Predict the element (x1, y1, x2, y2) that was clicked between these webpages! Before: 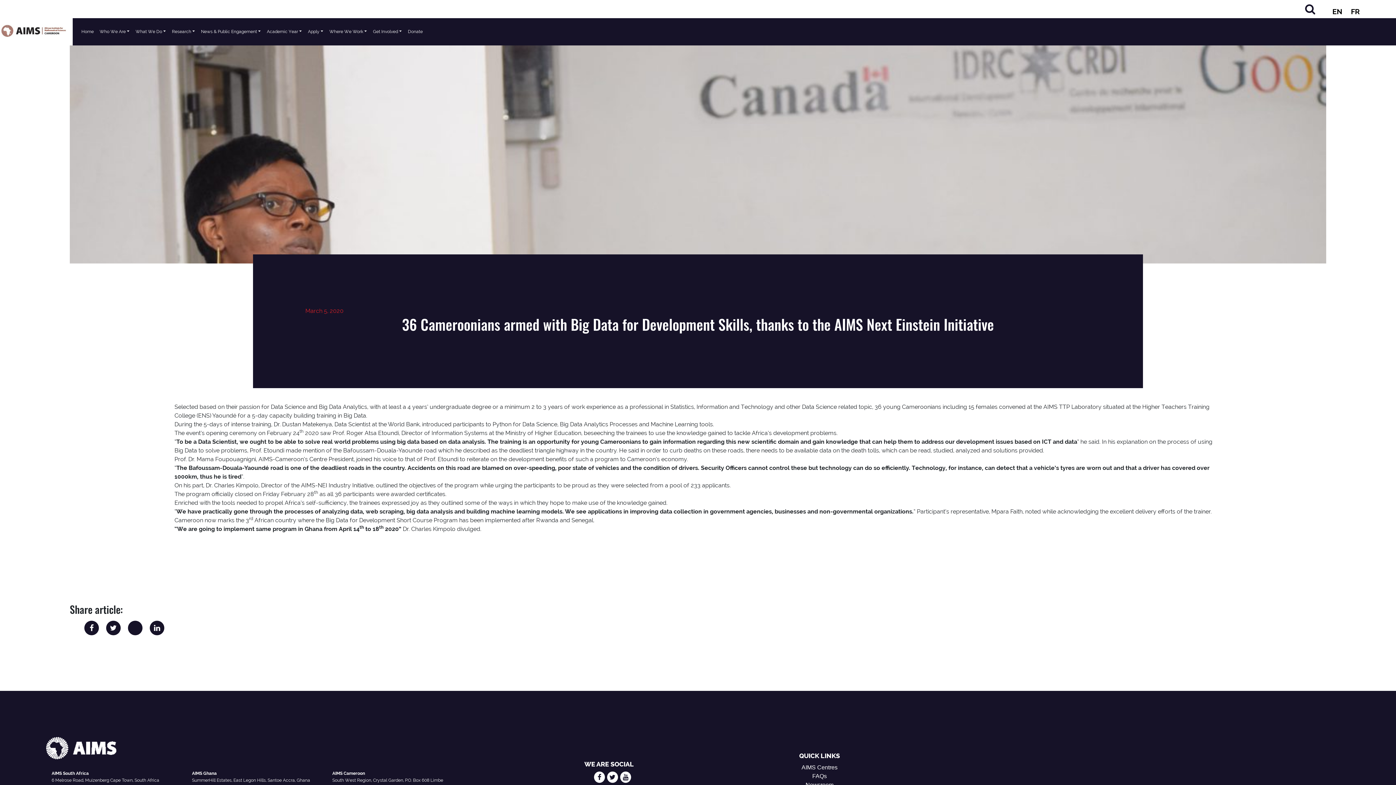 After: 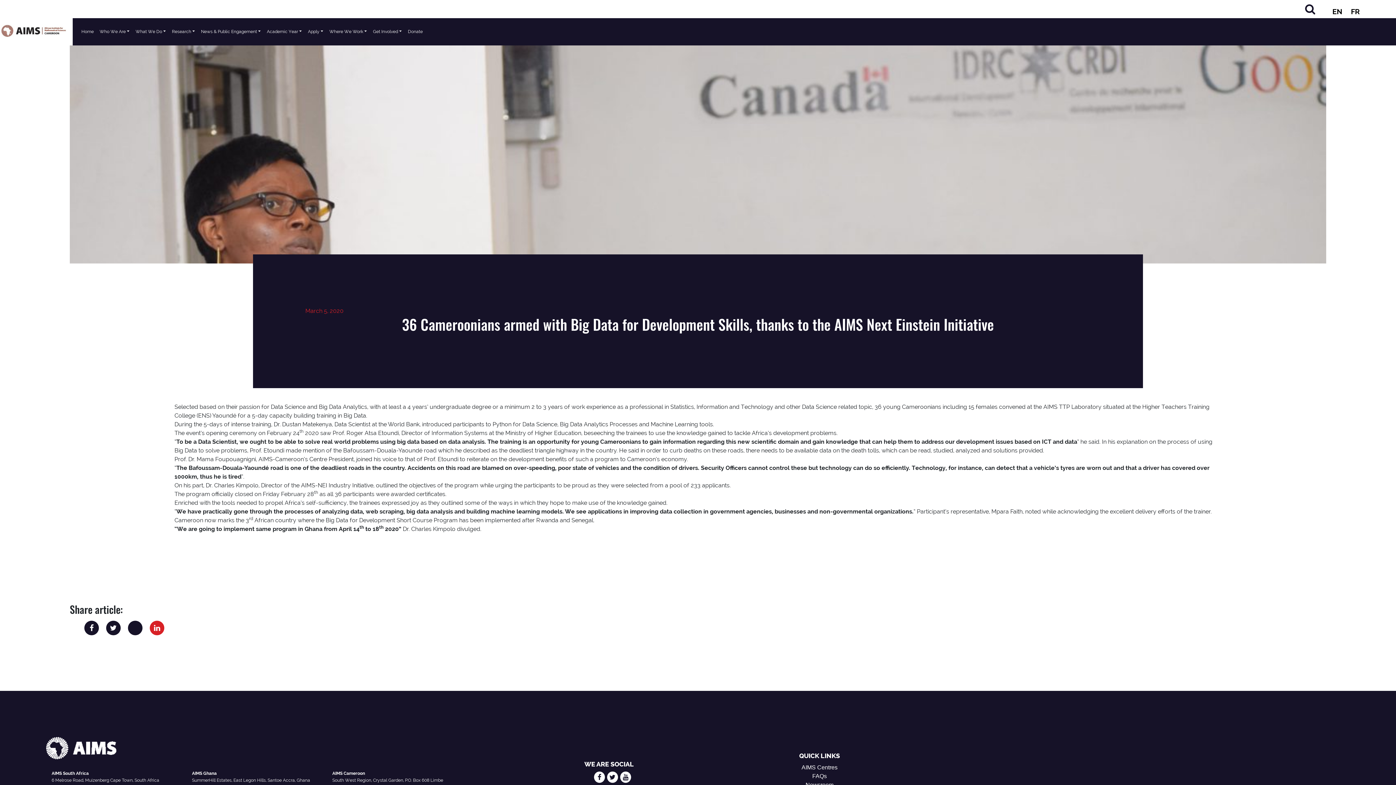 Action: bbox: (154, 624, 160, 632)